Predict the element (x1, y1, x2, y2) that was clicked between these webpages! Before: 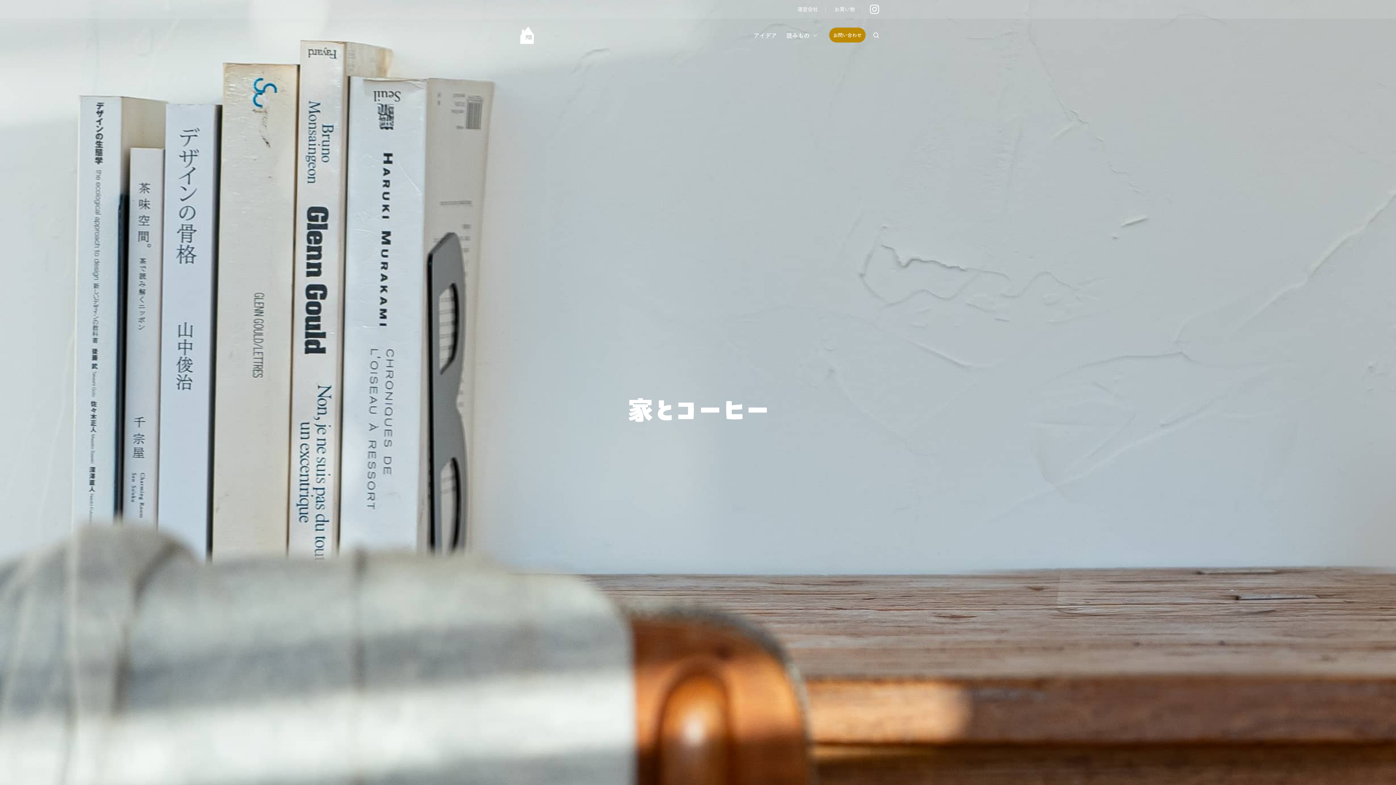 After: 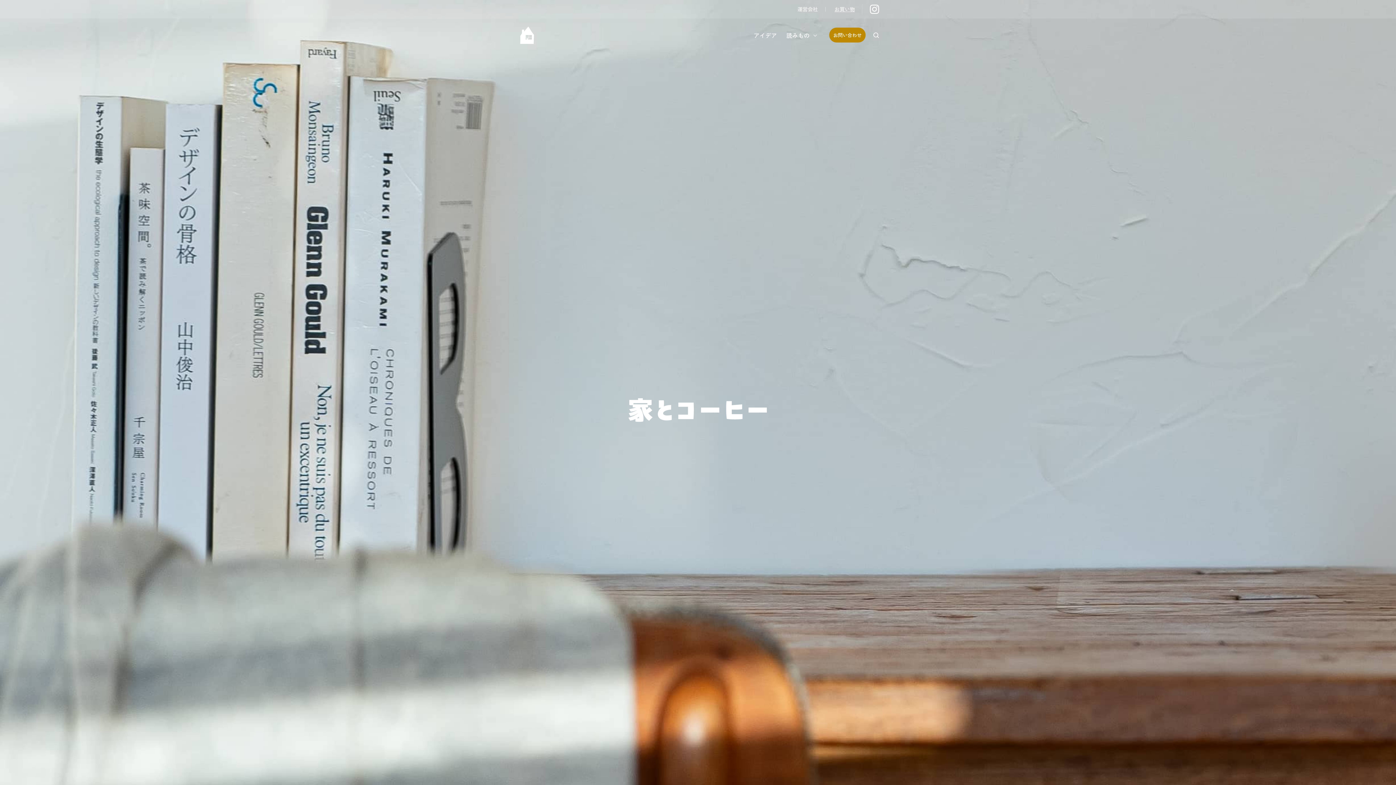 Action: bbox: (834, 5, 855, 12) label: お買い物